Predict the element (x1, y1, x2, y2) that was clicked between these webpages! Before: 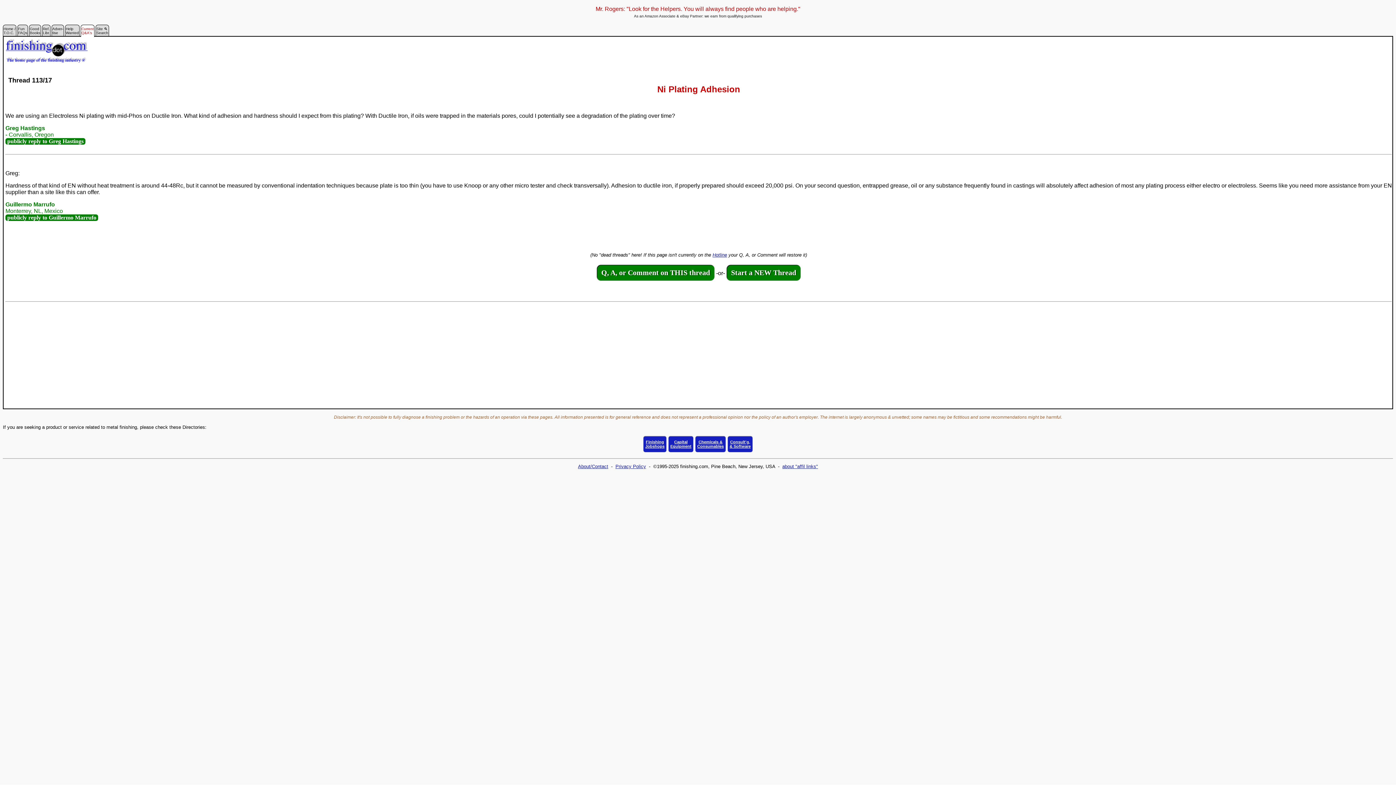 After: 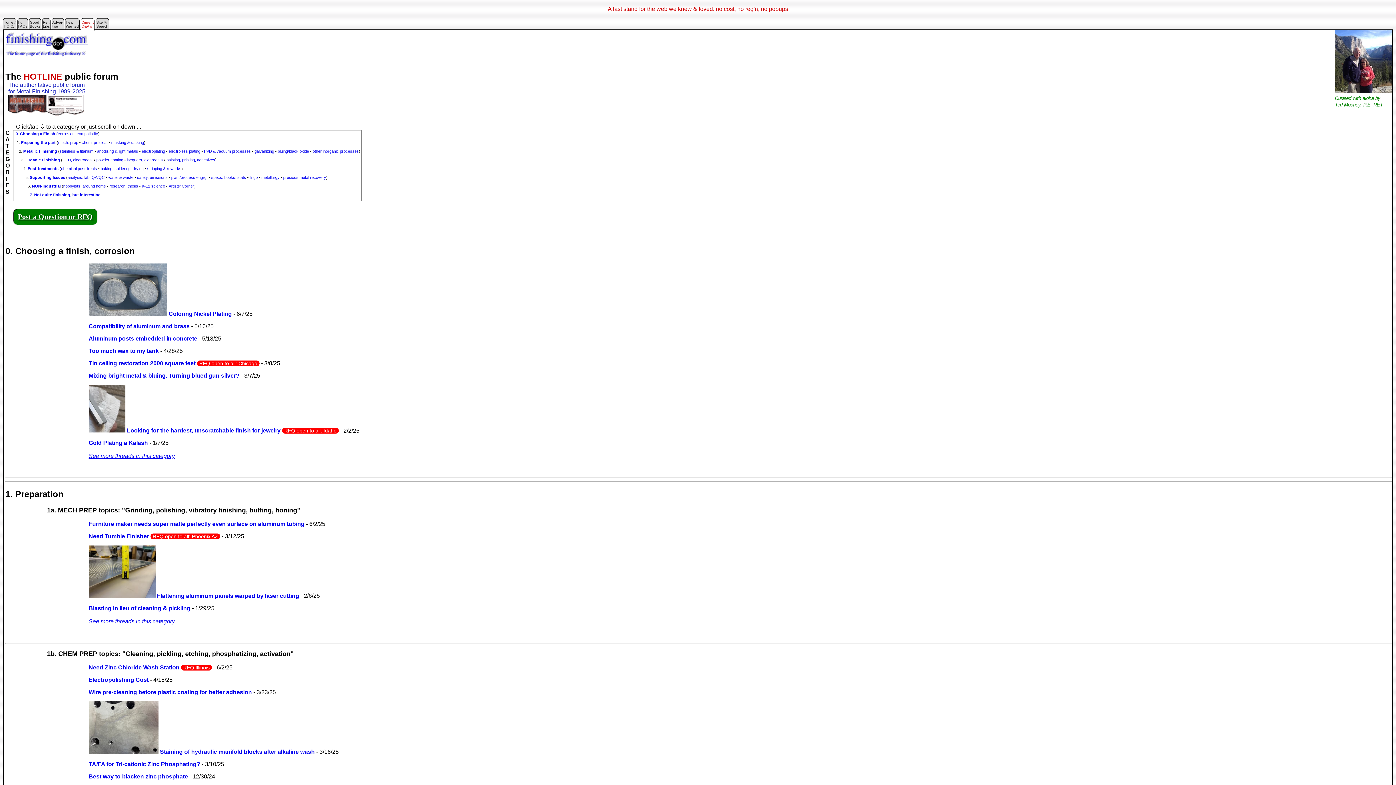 Action: label: Current
Q&A's bbox: (80, 29, 94, 35)